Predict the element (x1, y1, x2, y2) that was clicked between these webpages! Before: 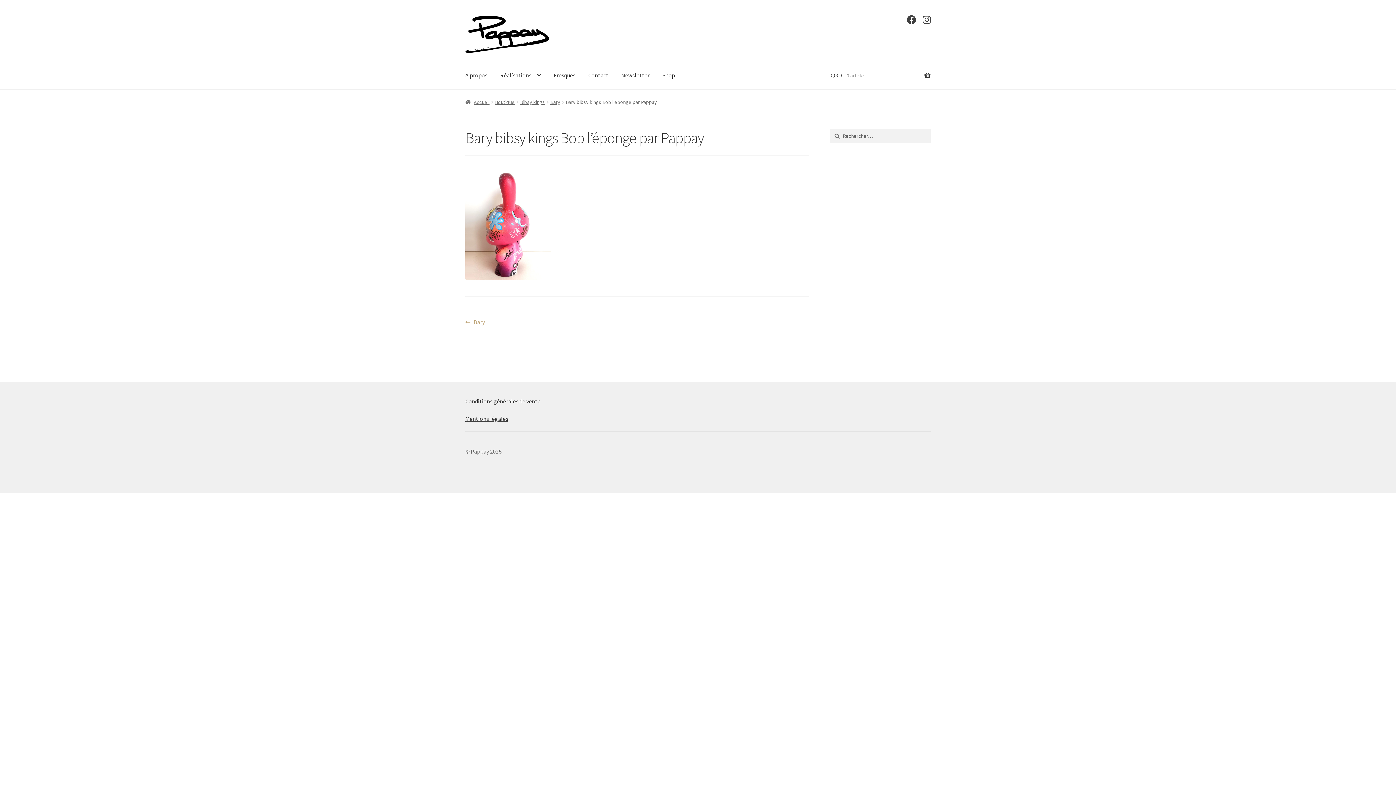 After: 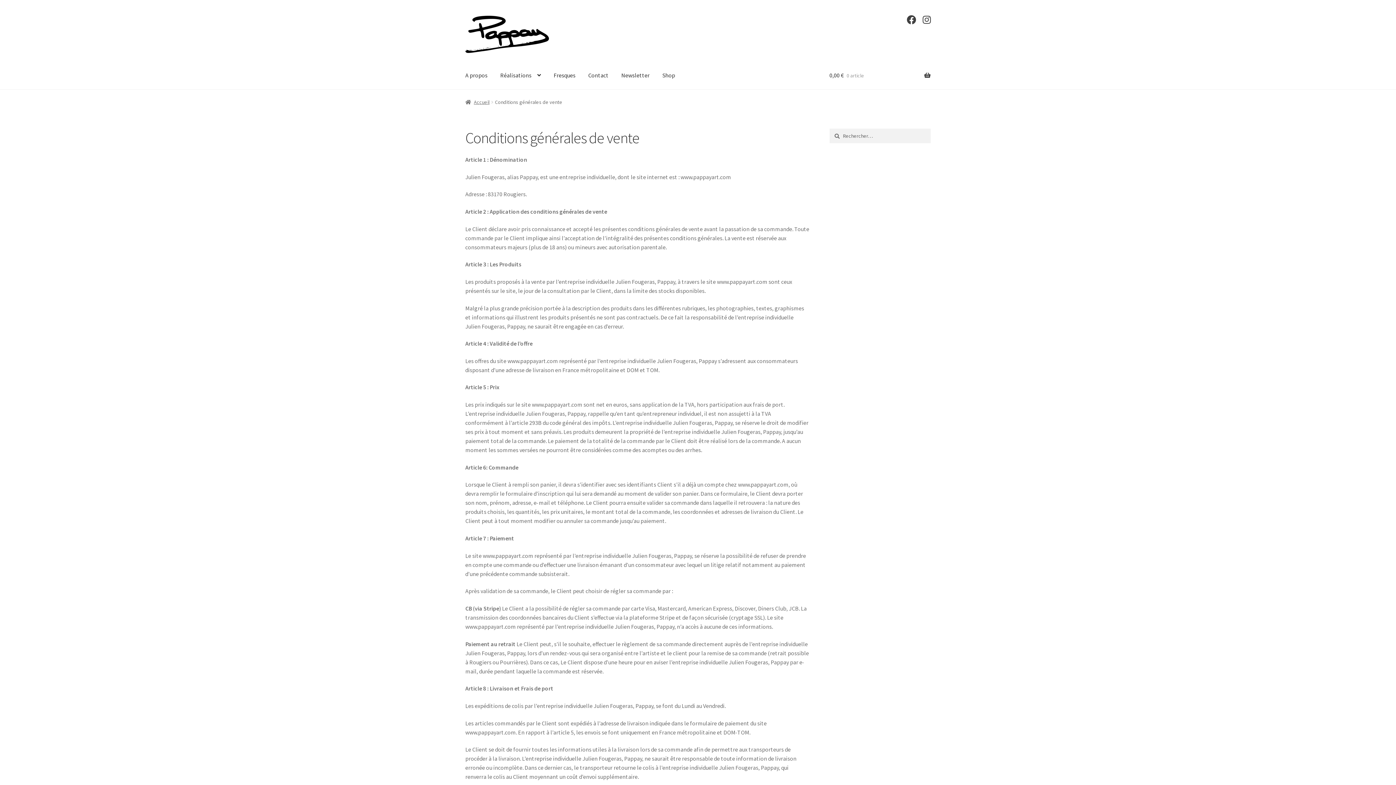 Action: label: Conditions générales de vente bbox: (465, 397, 540, 405)